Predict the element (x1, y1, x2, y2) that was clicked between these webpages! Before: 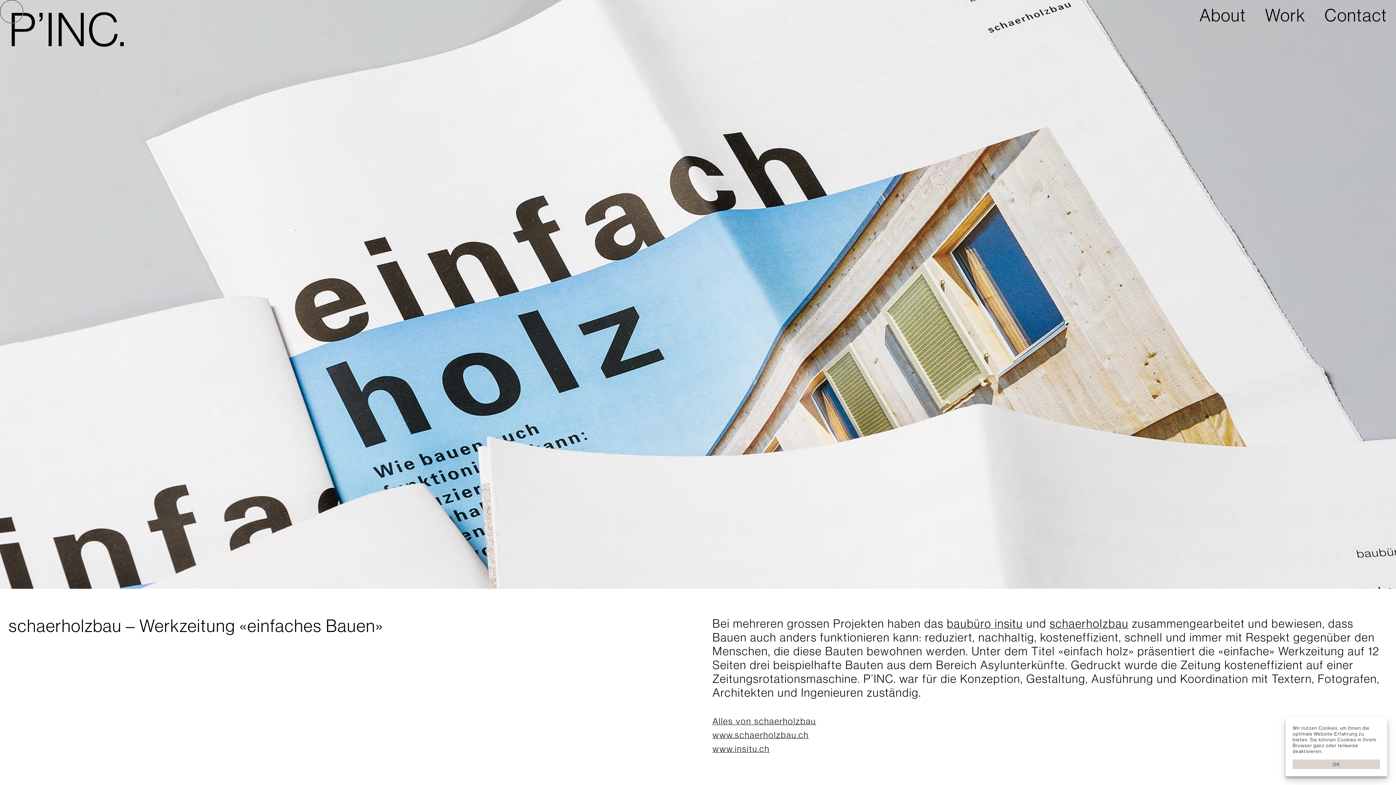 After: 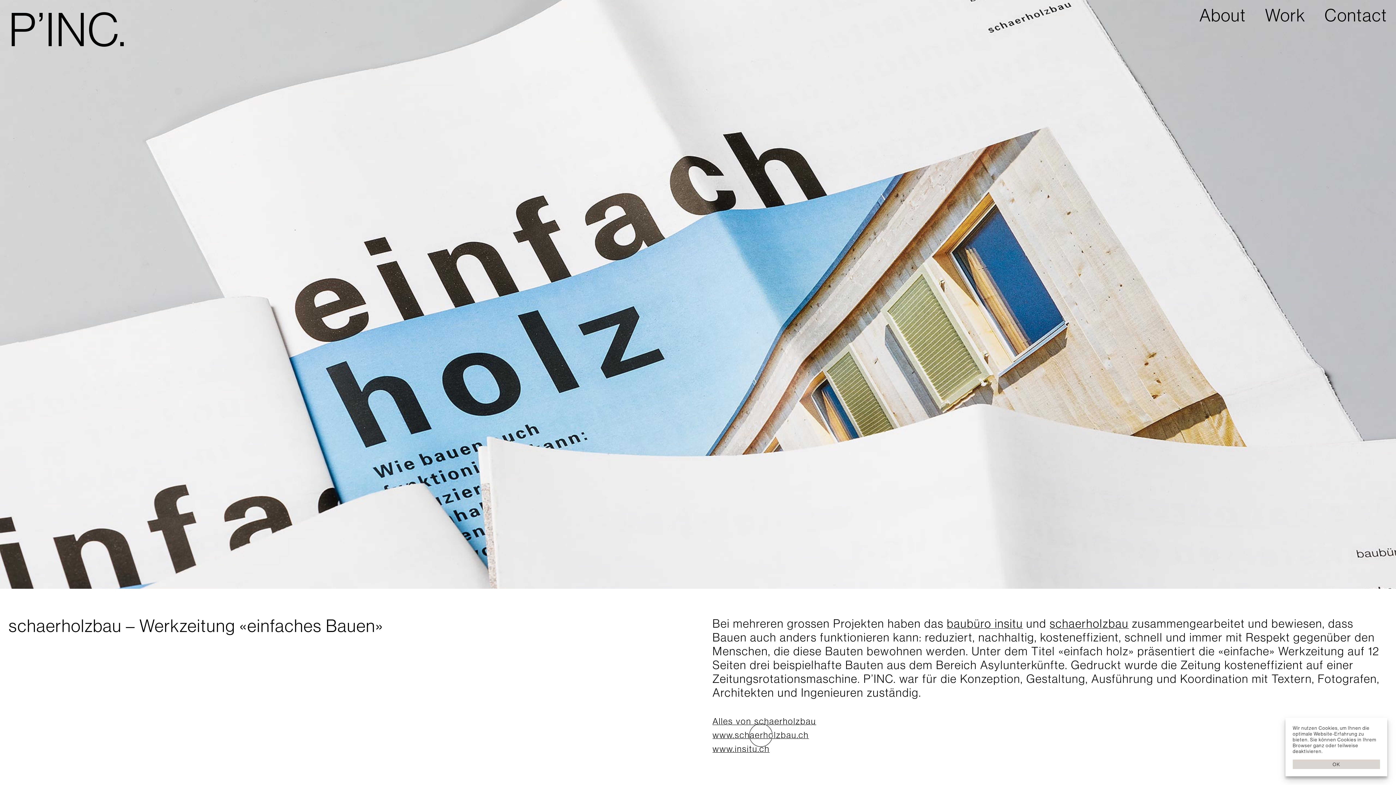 Action: bbox: (712, 729, 808, 740) label: www.schaerholzbau.ch